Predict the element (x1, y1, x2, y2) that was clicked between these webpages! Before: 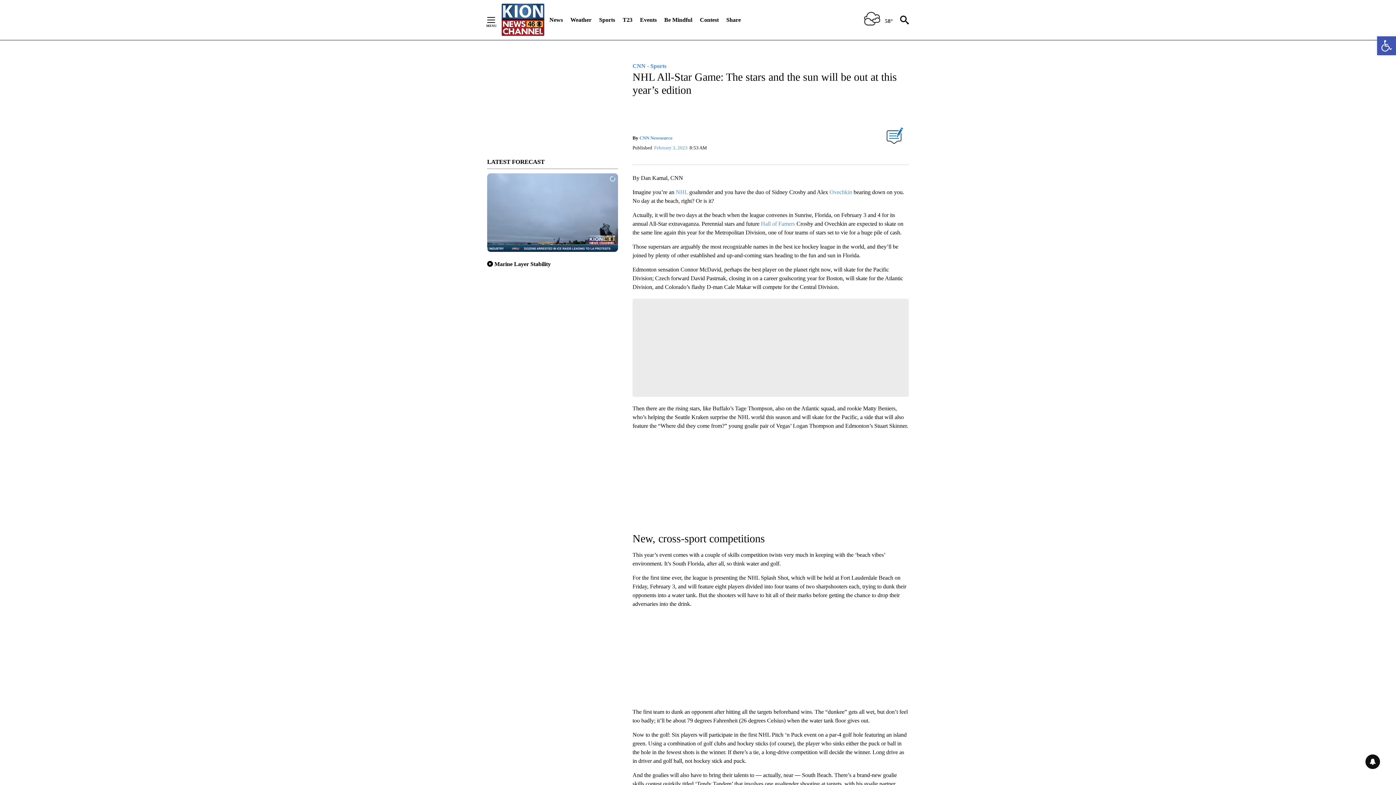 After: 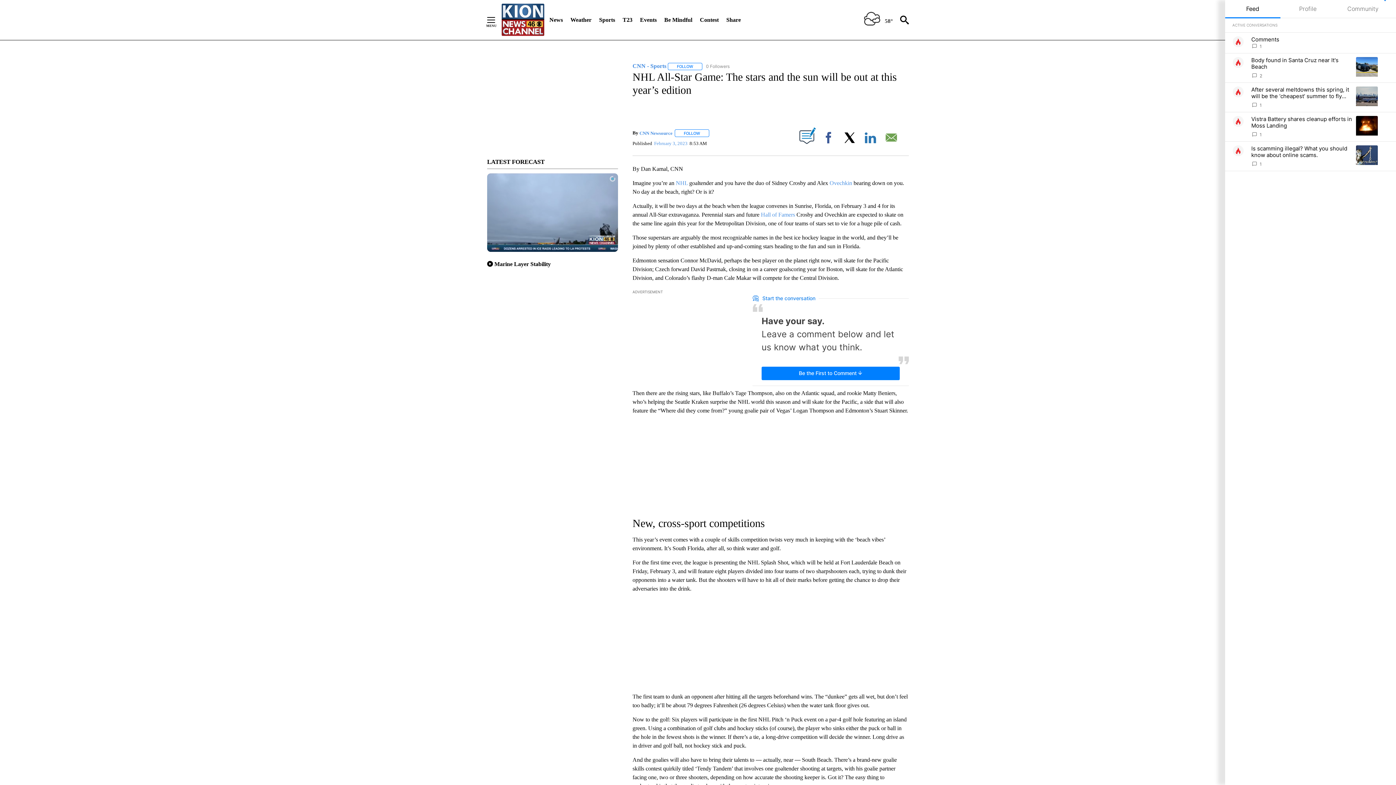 Action: bbox: (1365, 754, 1380, 769) label: View your notifications and profile settings